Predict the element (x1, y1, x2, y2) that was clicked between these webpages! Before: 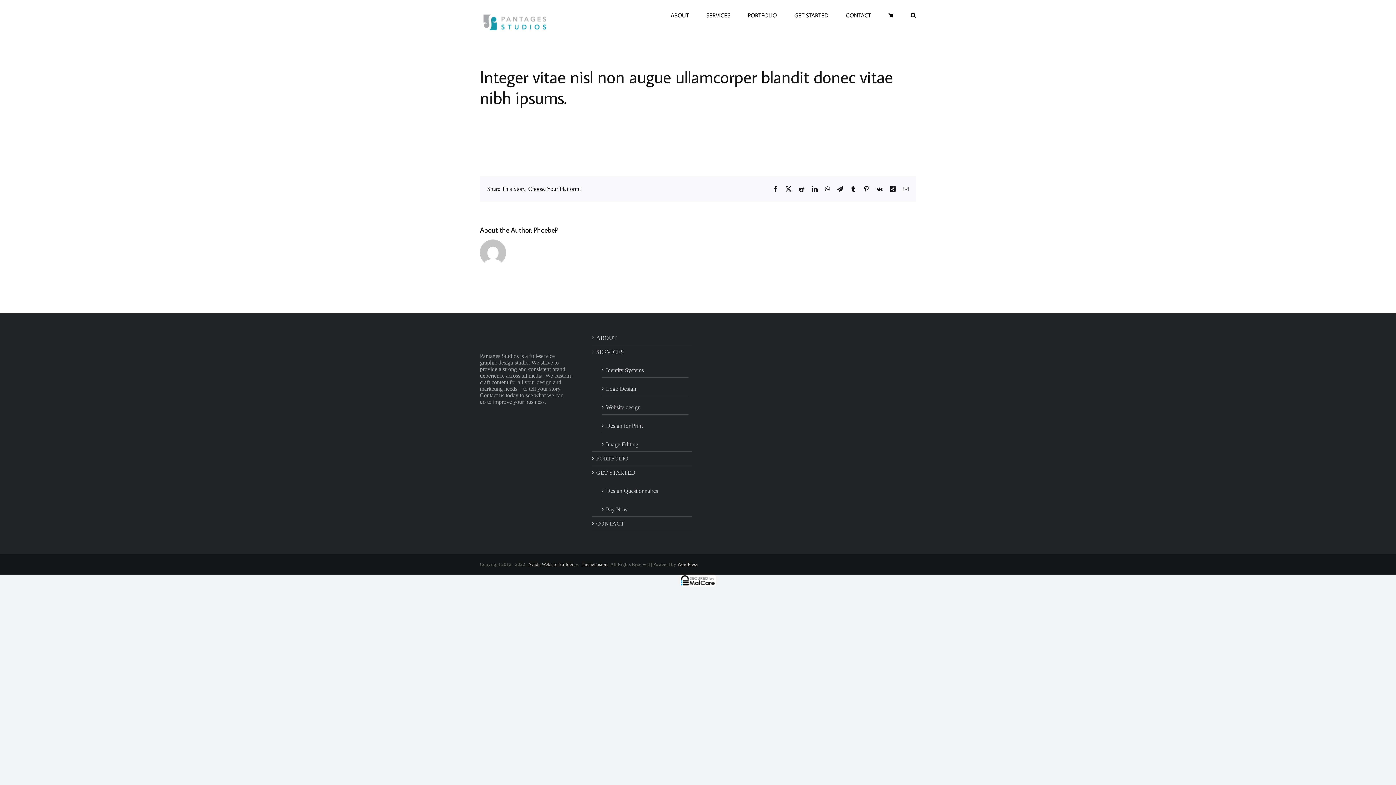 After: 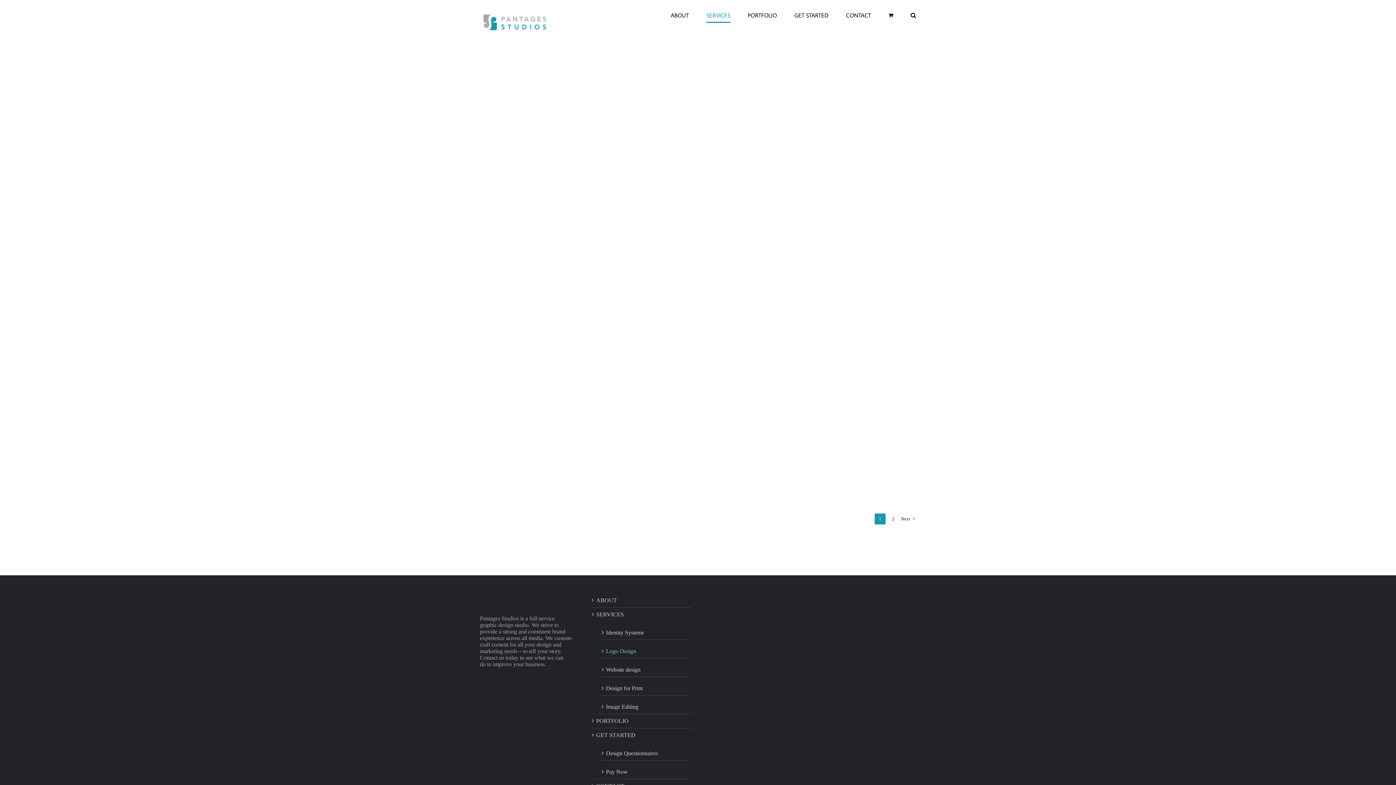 Action: bbox: (606, 381, 685, 392) label: Logo Design